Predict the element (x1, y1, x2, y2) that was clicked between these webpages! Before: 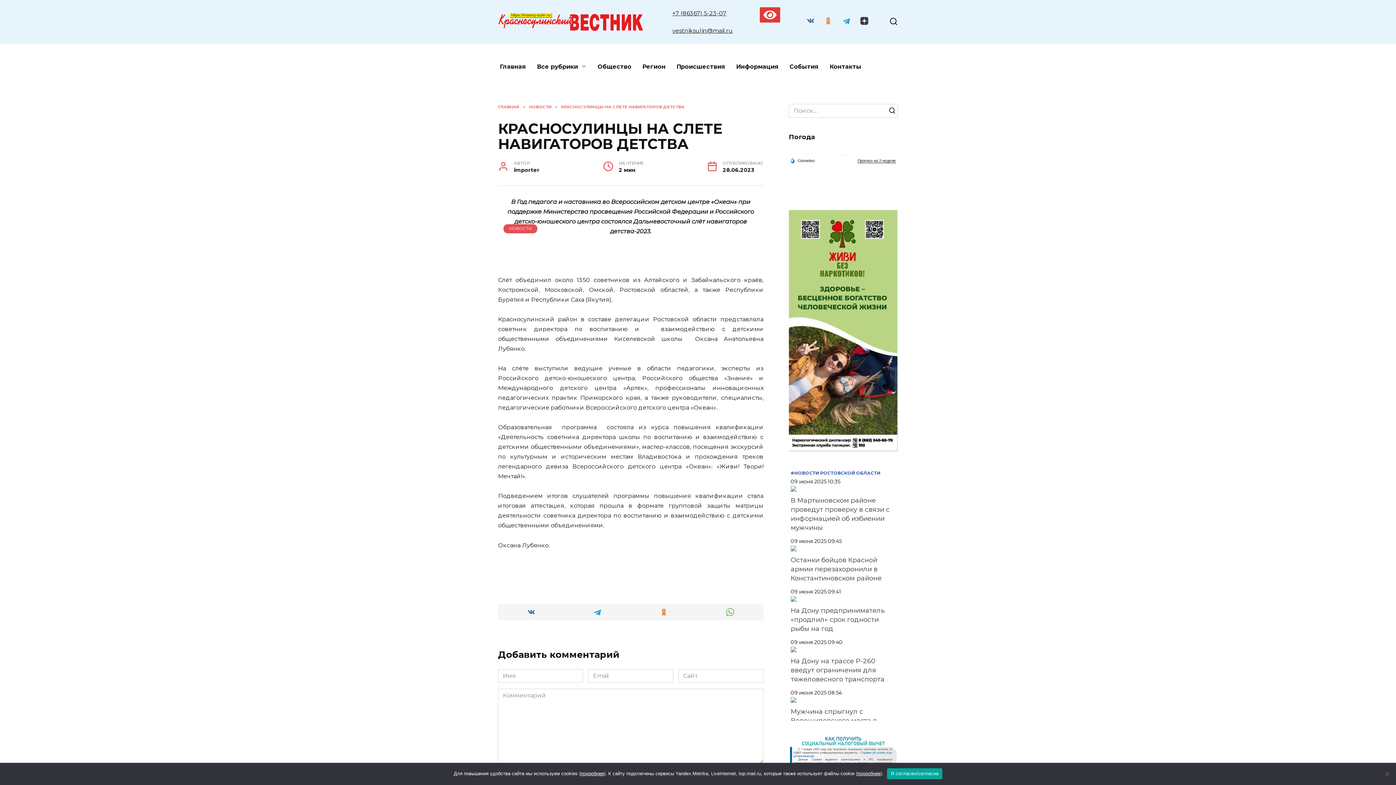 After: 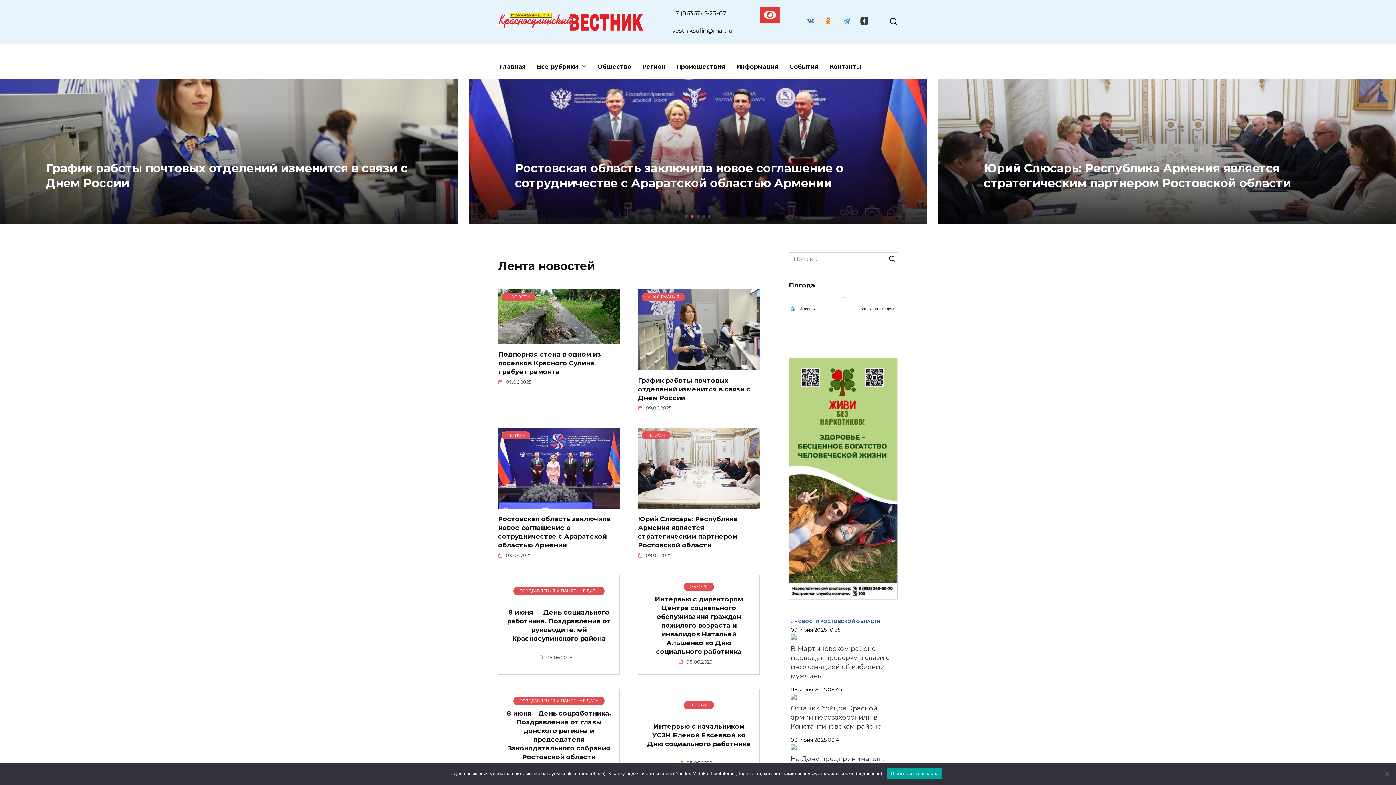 Action: bbox: (494, 55, 531, 78) label: Главная